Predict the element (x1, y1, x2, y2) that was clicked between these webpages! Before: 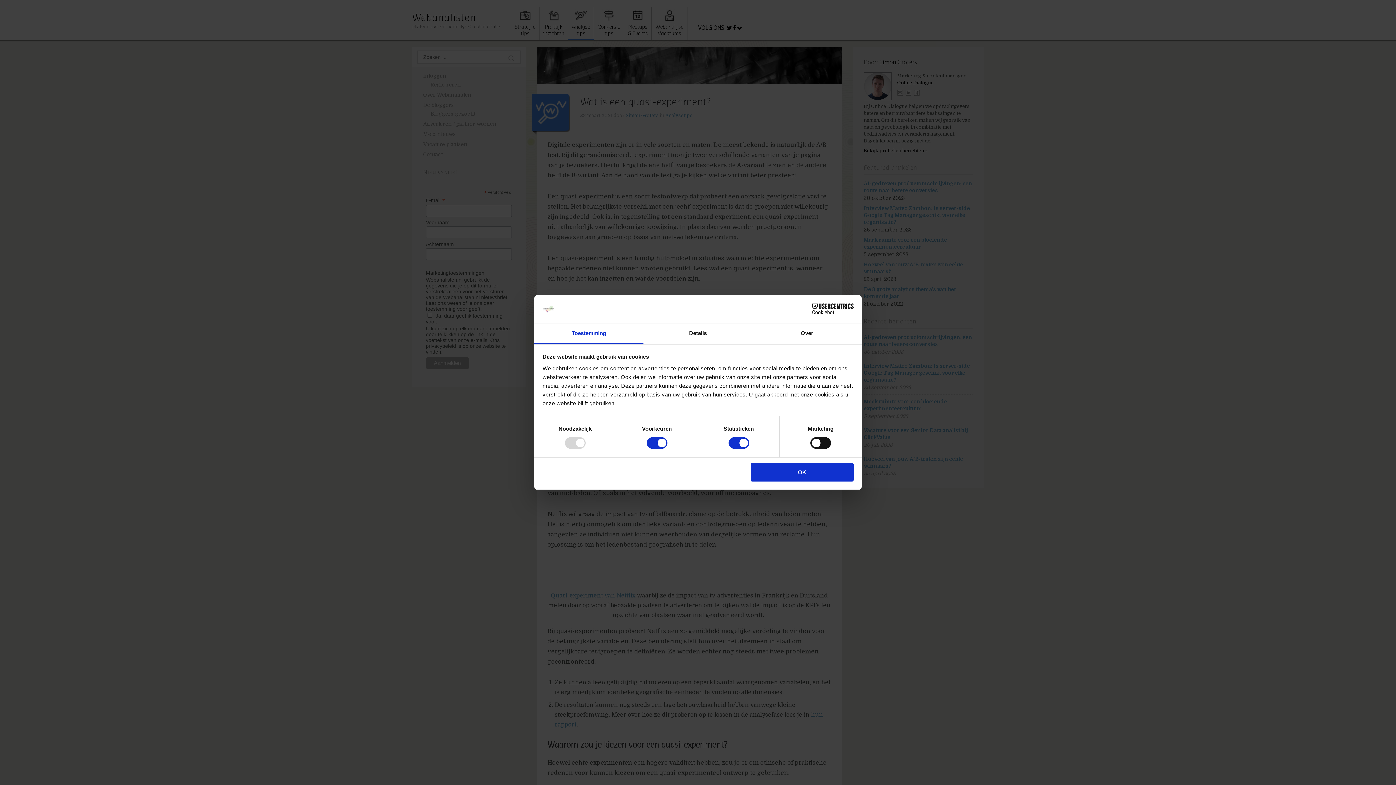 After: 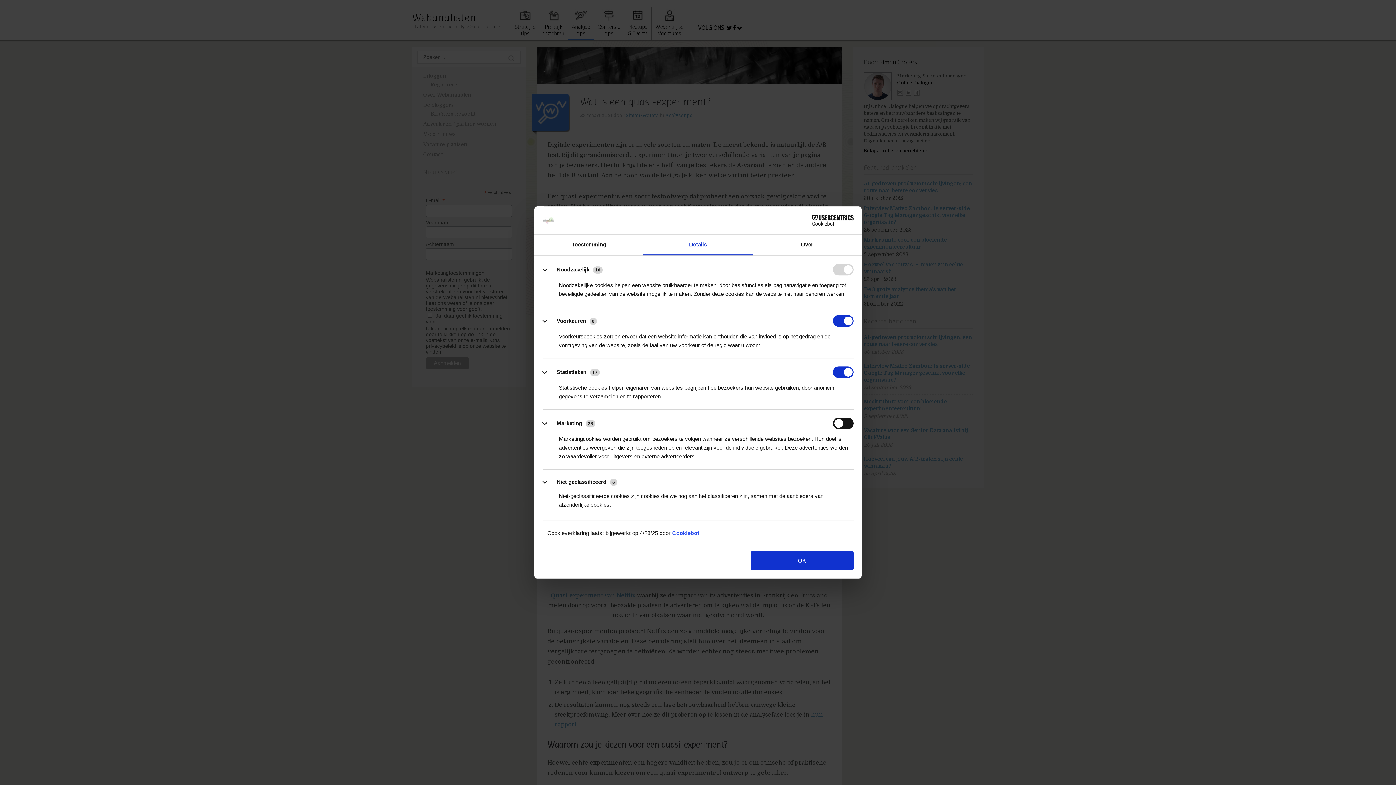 Action: label: Details bbox: (643, 323, 752, 344)